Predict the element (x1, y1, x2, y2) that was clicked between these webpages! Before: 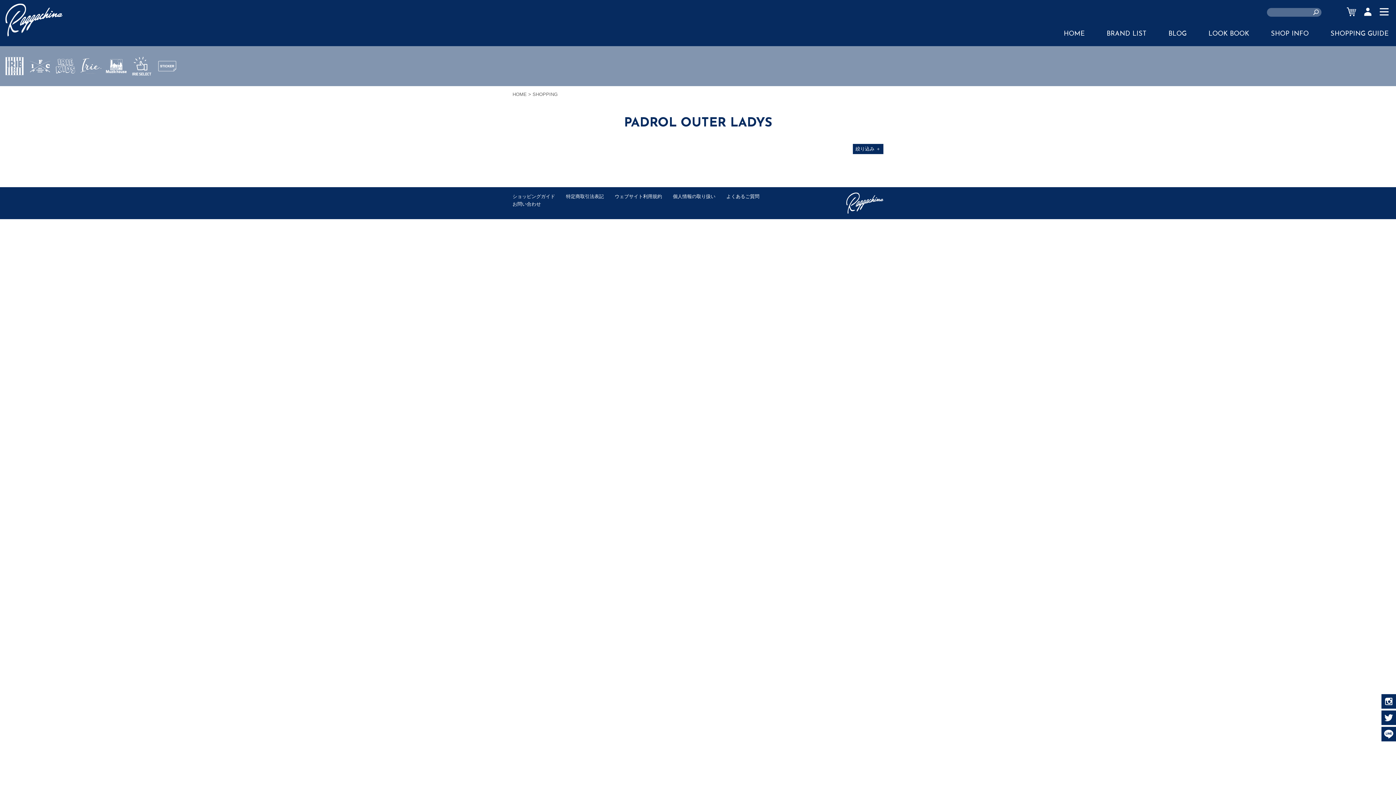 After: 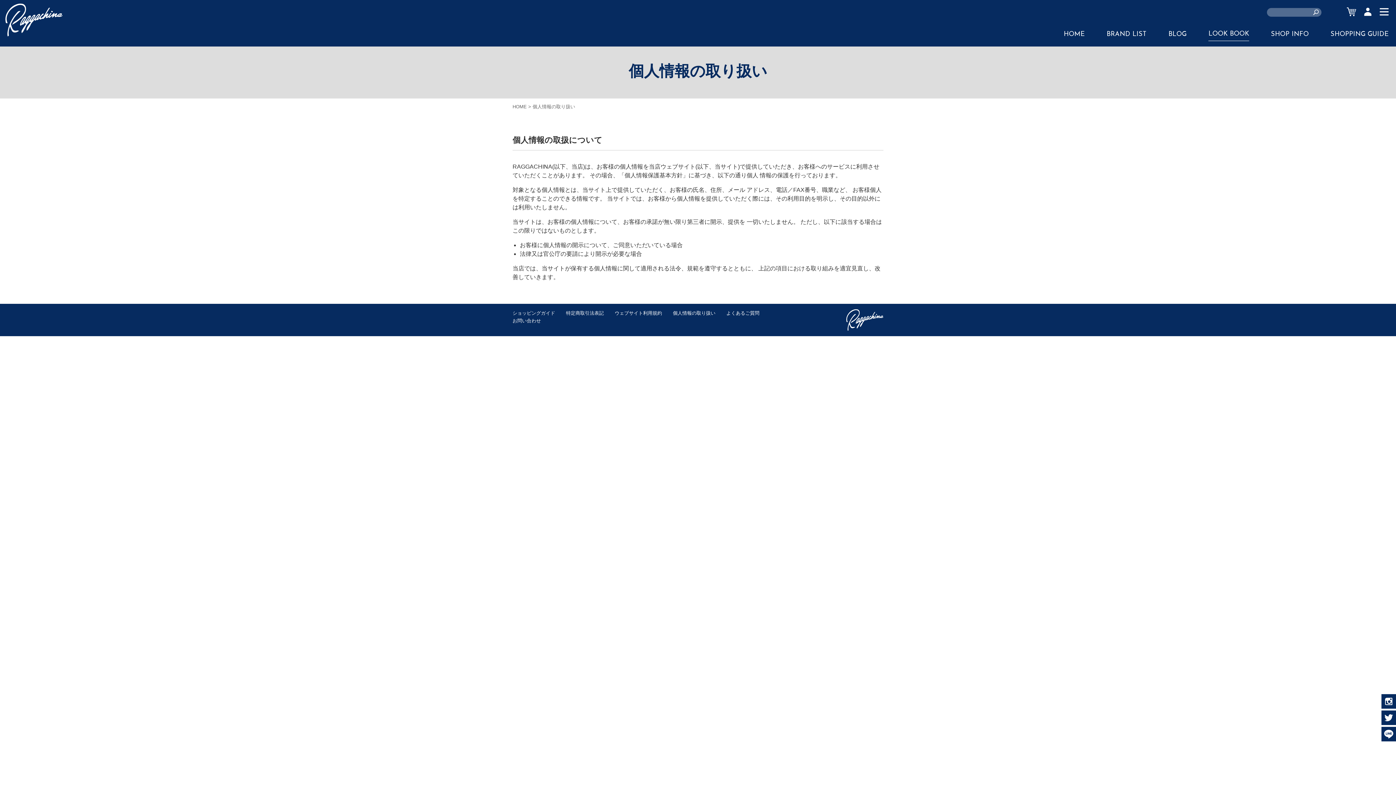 Action: label: 個人情報の取り扱い bbox: (673, 193, 715, 199)